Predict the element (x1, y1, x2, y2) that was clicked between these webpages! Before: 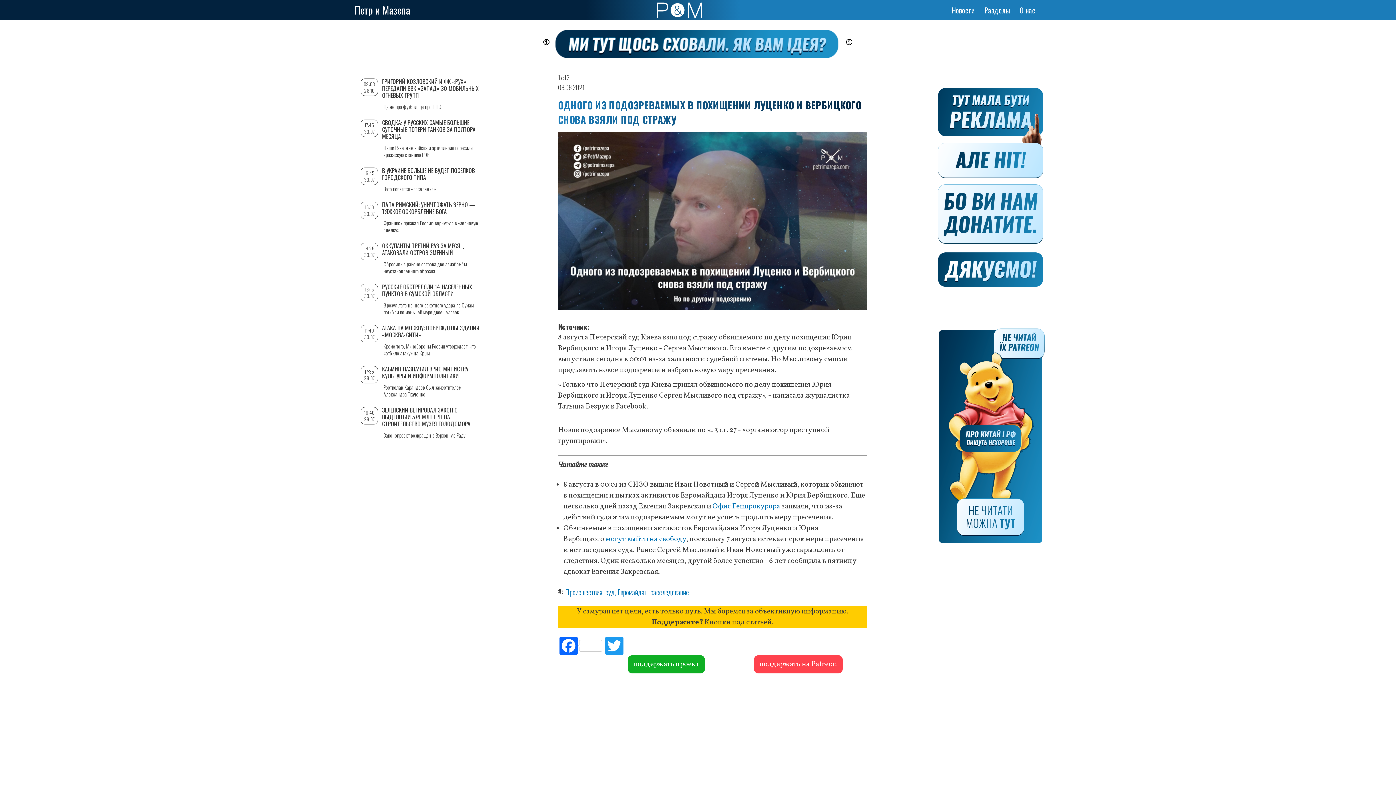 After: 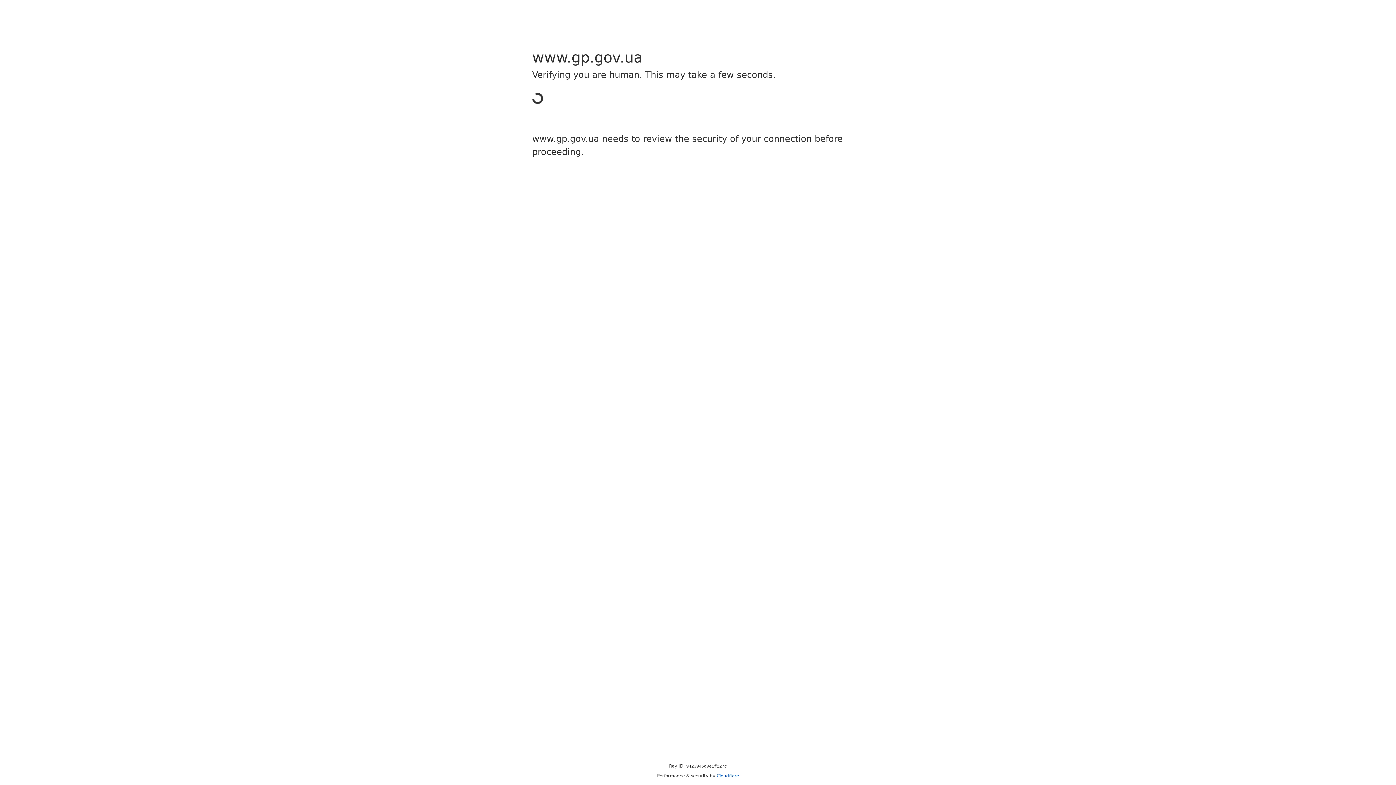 Action: label: Офис Генпрокурора bbox: (712, 501, 780, 512)